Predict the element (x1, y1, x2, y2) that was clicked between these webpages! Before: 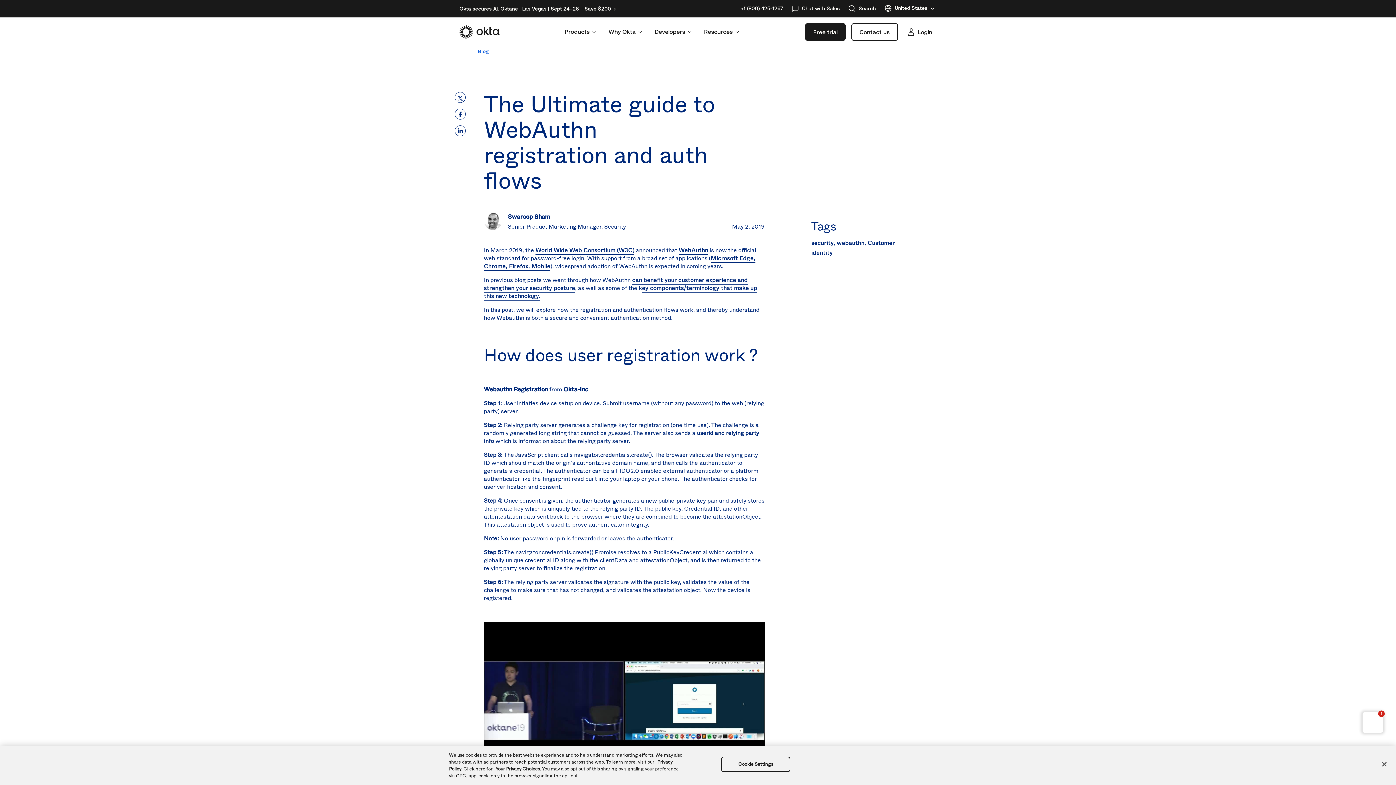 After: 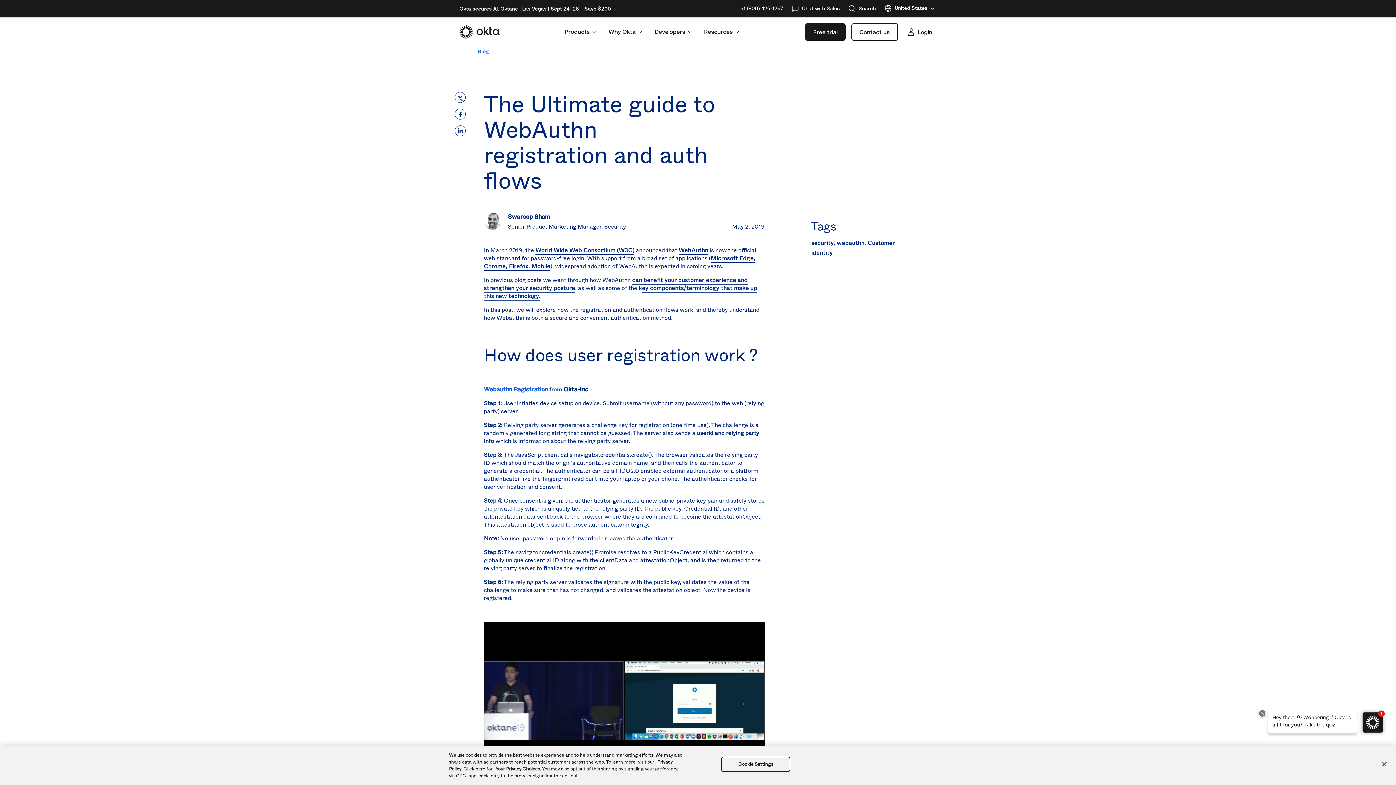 Action: label: Webauthn Registration bbox: (484, 385, 548, 393)